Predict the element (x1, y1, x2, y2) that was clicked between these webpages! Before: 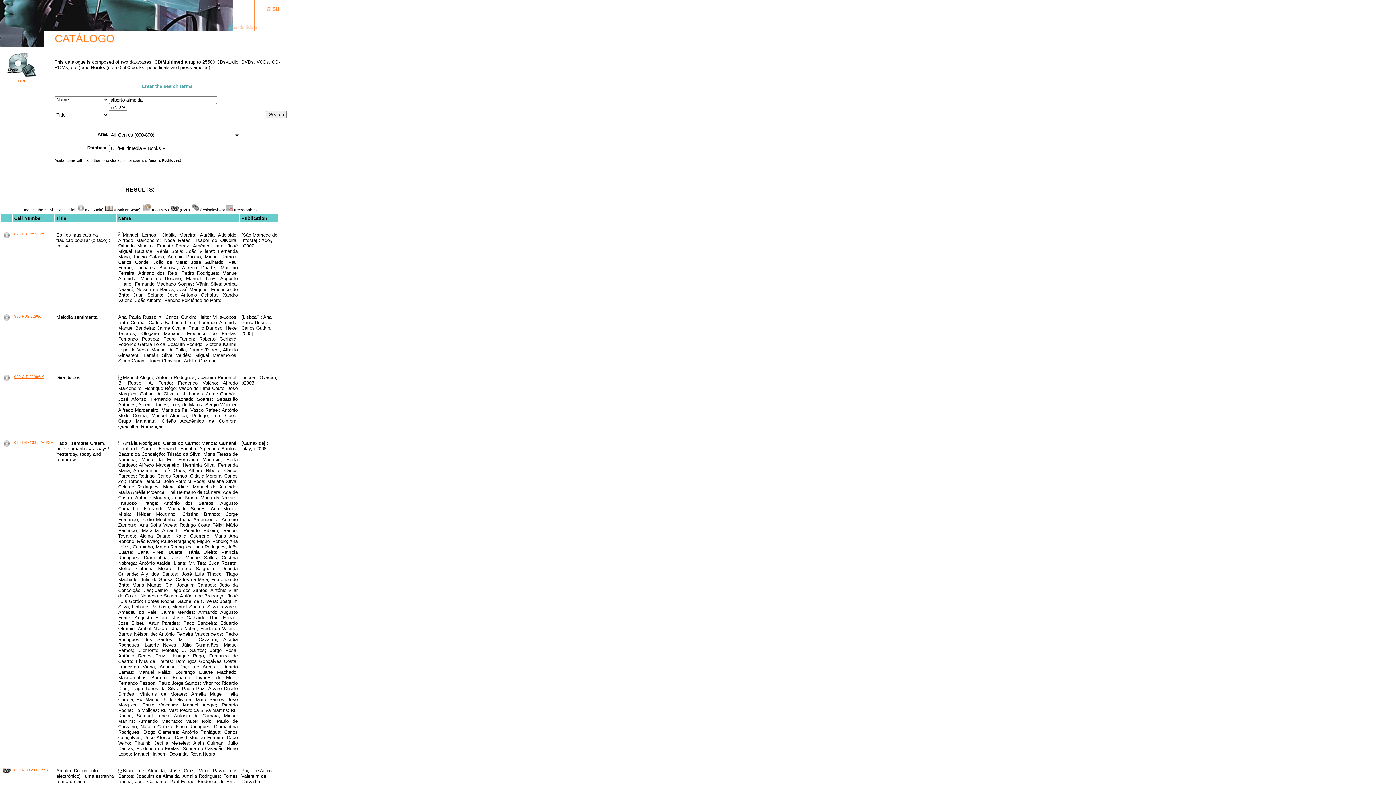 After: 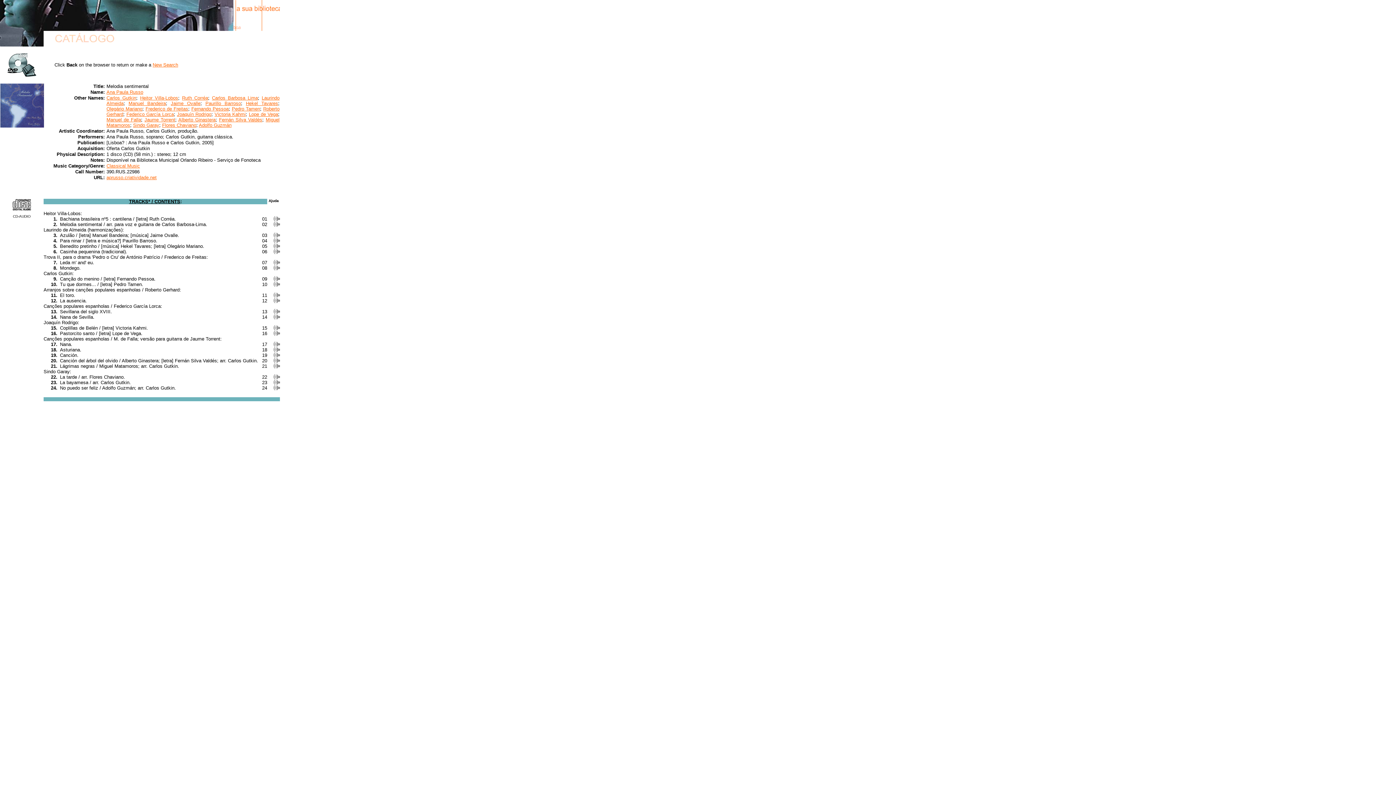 Action: bbox: (14, 314, 41, 318) label: 390.RUS.22986